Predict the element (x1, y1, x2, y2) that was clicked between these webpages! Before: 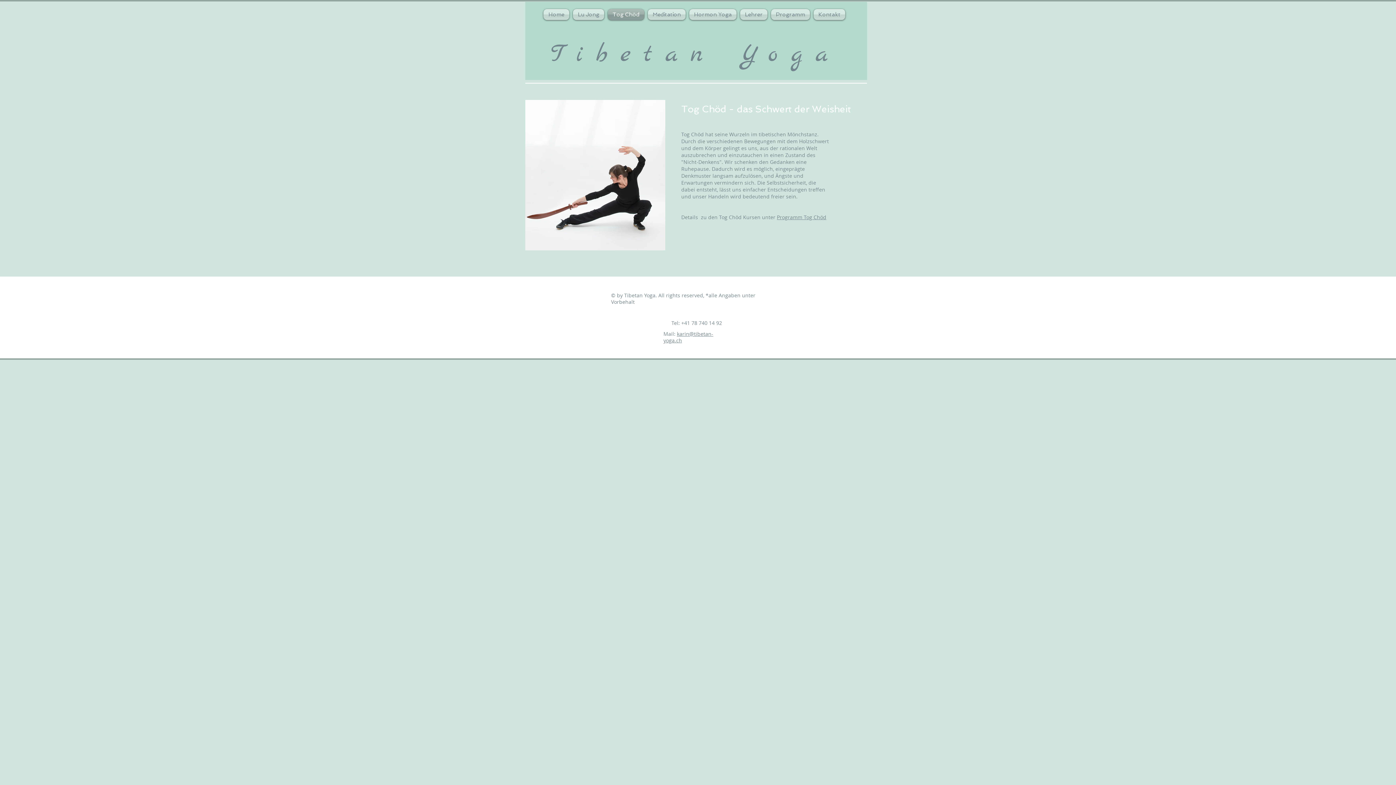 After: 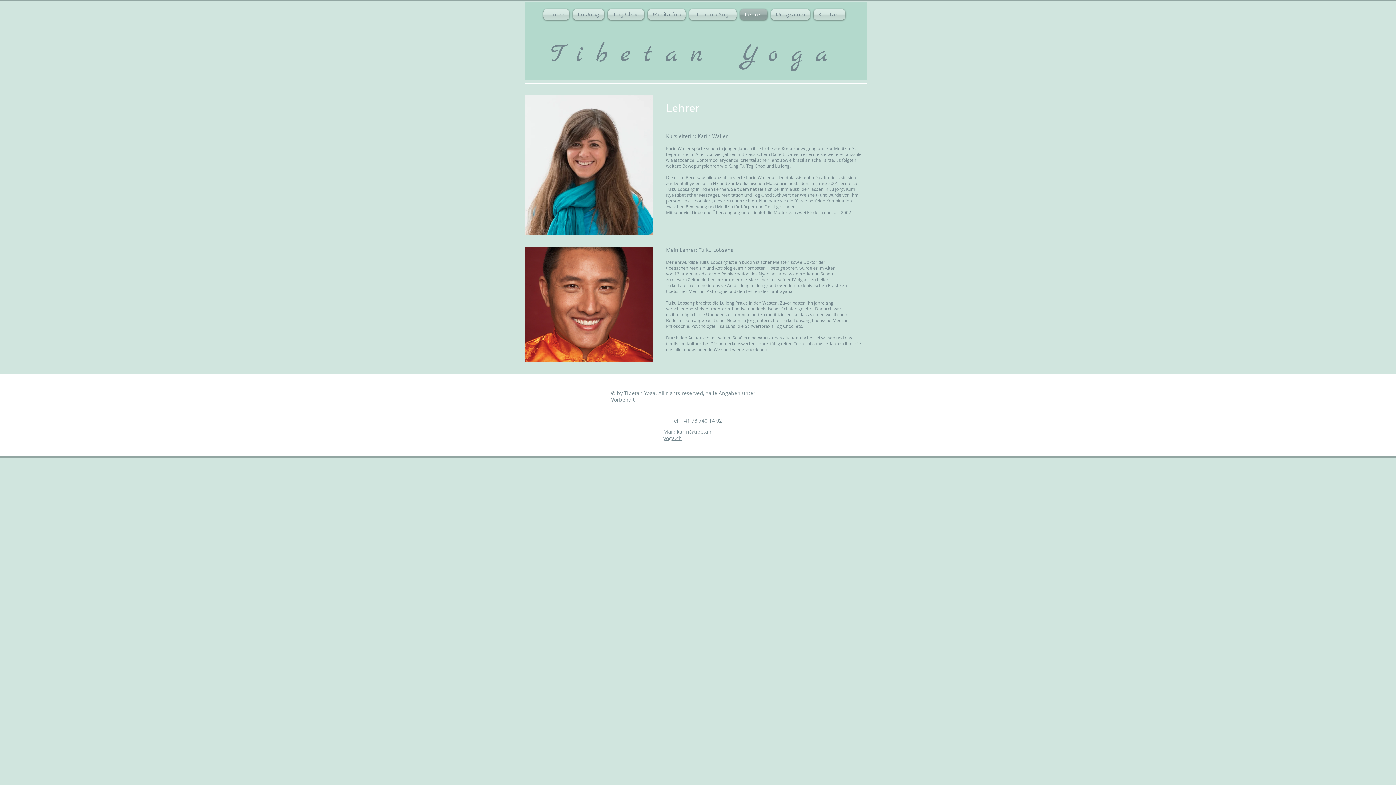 Action: bbox: (738, 9, 769, 20) label: Lehrer